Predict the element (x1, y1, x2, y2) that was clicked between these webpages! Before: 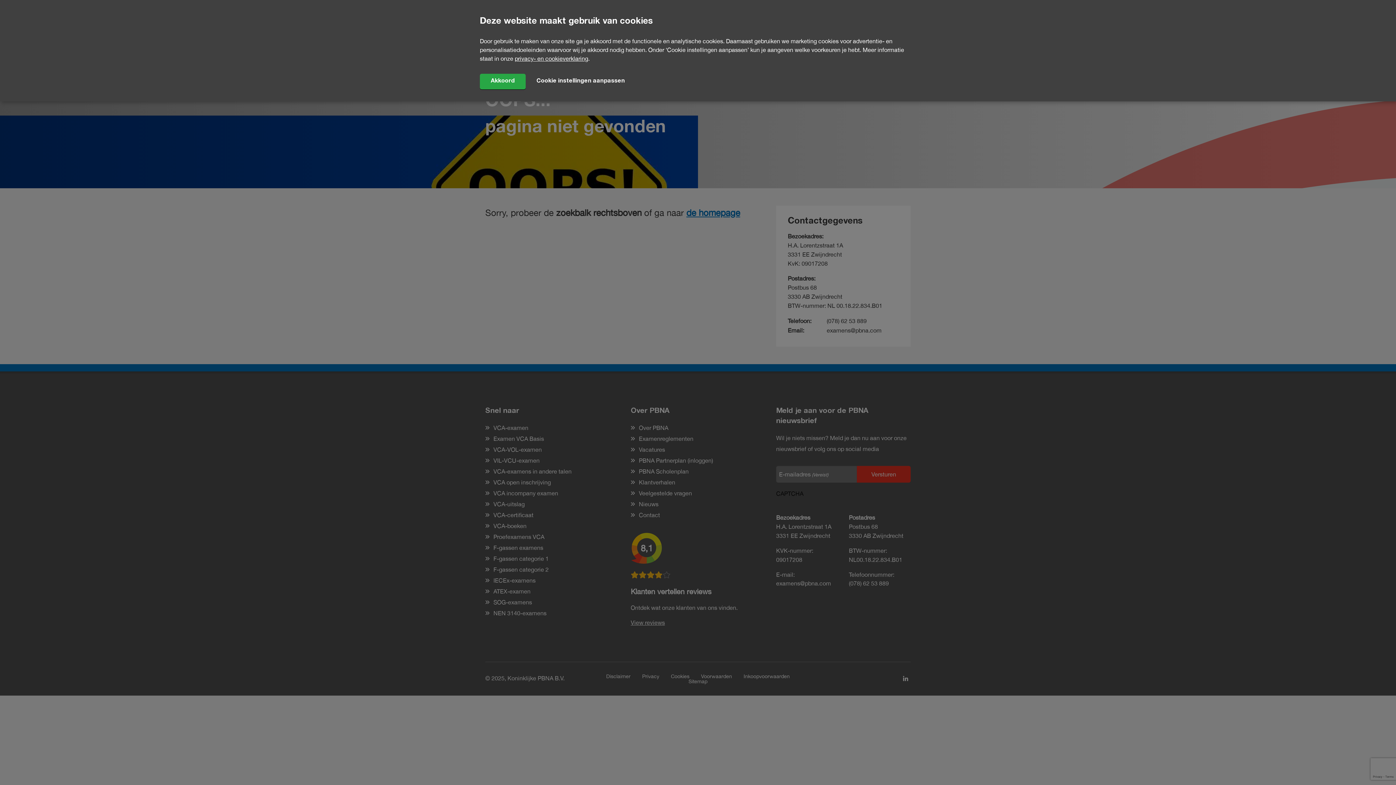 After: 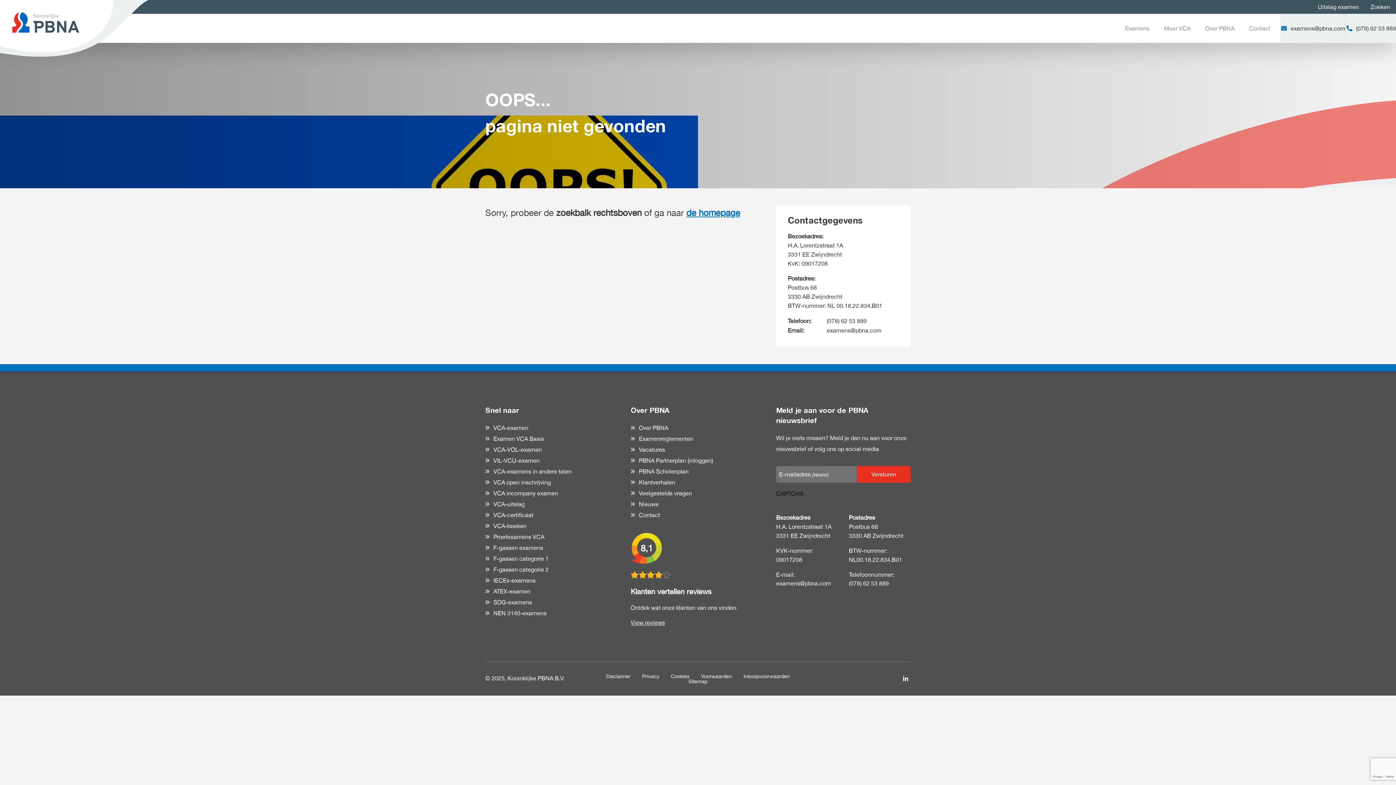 Action: label: Akkoord bbox: (480, 73, 525, 89)